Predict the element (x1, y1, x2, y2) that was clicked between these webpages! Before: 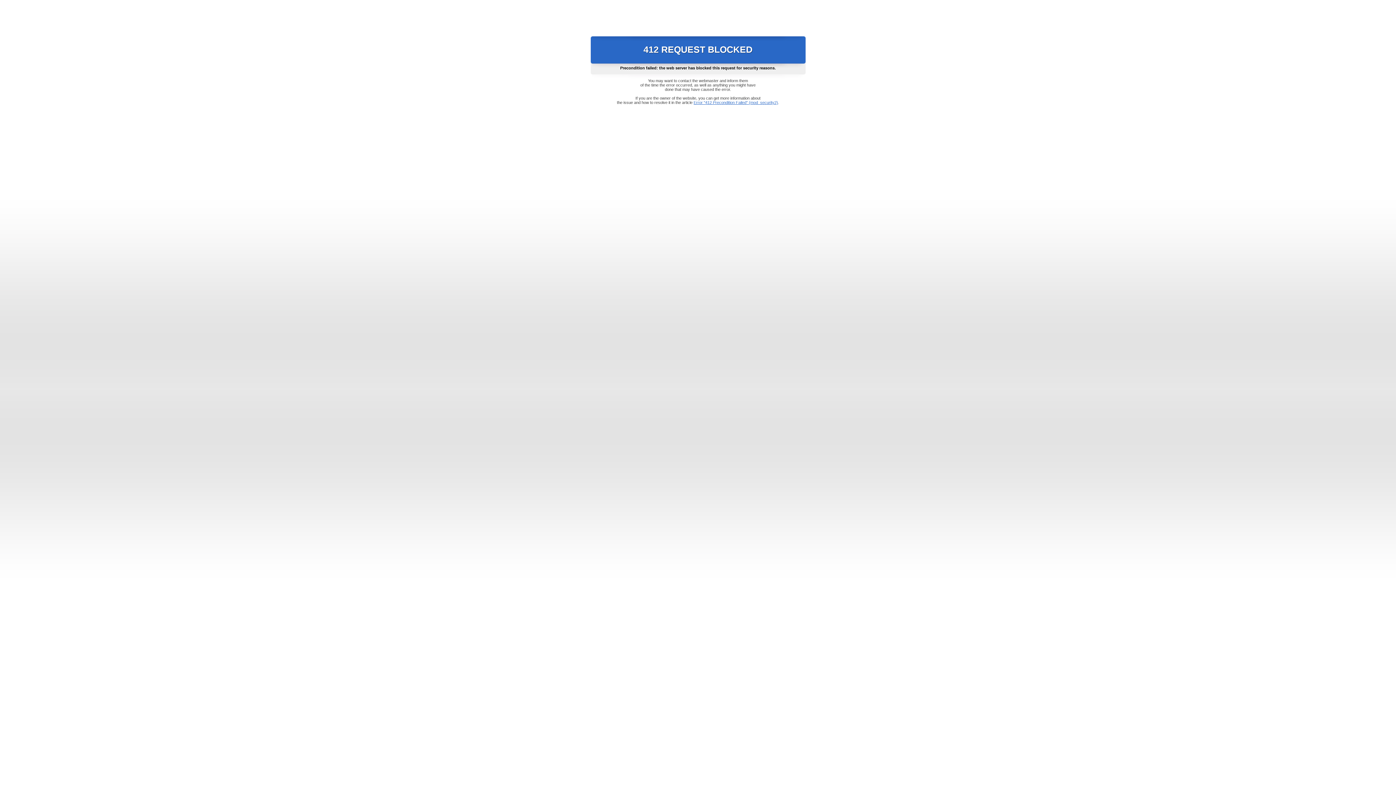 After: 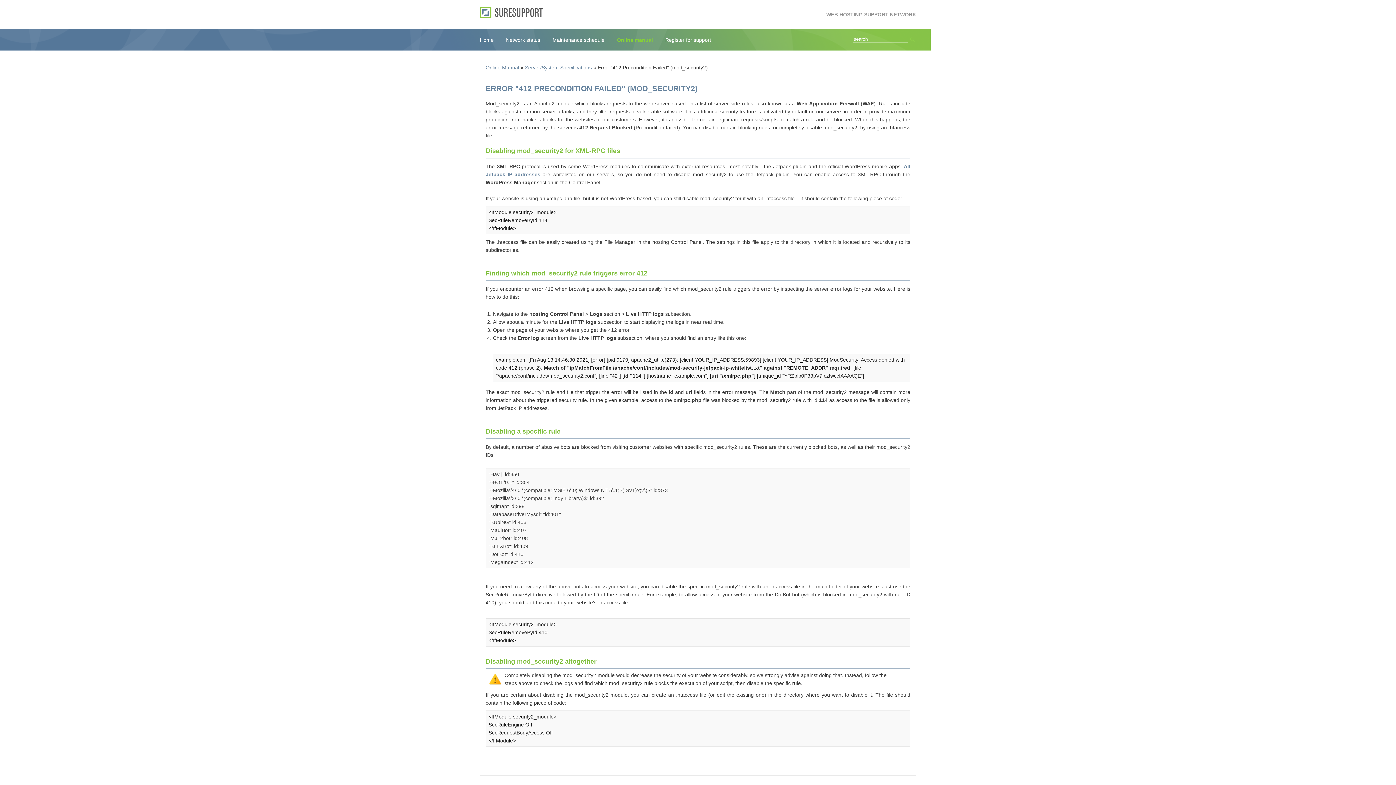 Action: label: Error "412 Precondition Failed" (mod_security2) bbox: (693, 100, 778, 104)